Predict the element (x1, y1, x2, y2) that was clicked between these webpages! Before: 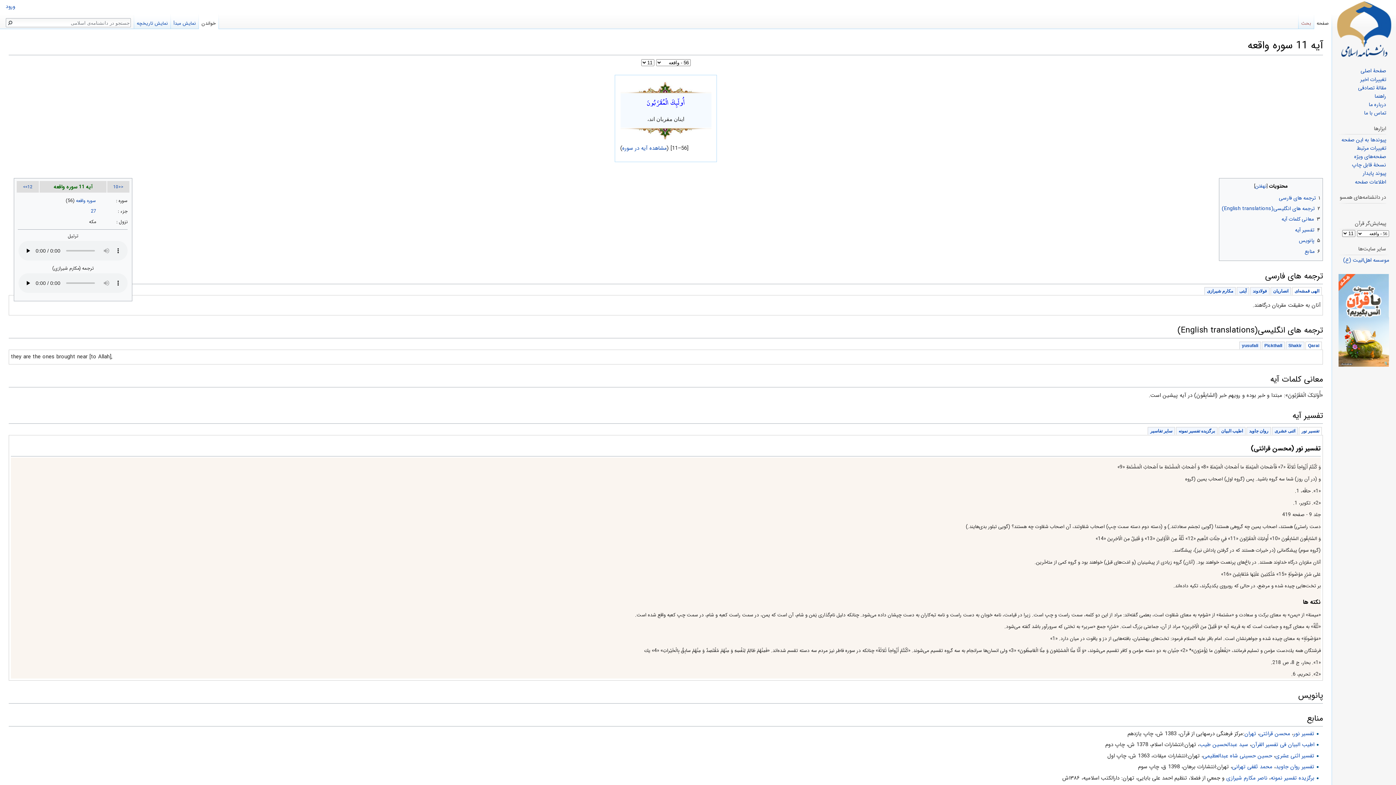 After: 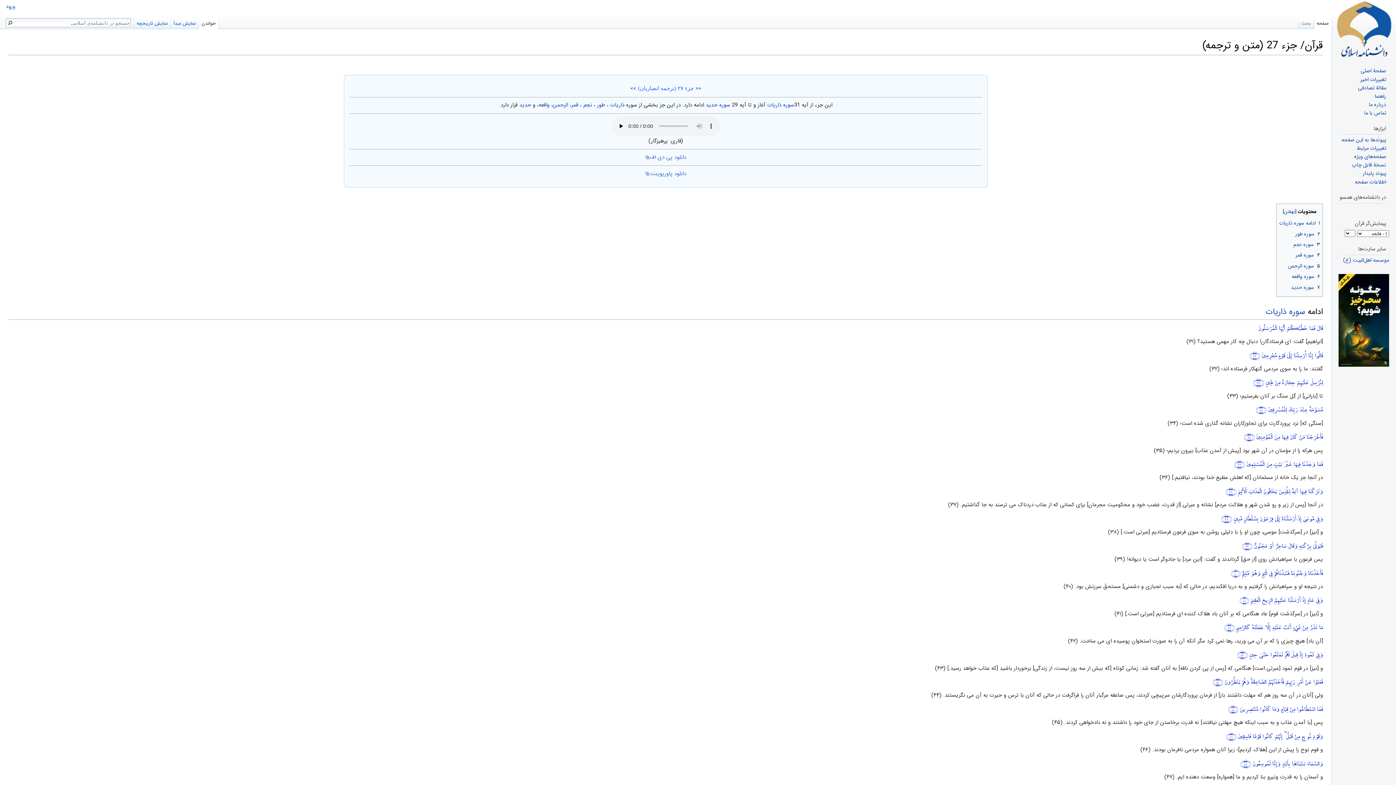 Action: label: 27 bbox: (90, 208, 96, 215)